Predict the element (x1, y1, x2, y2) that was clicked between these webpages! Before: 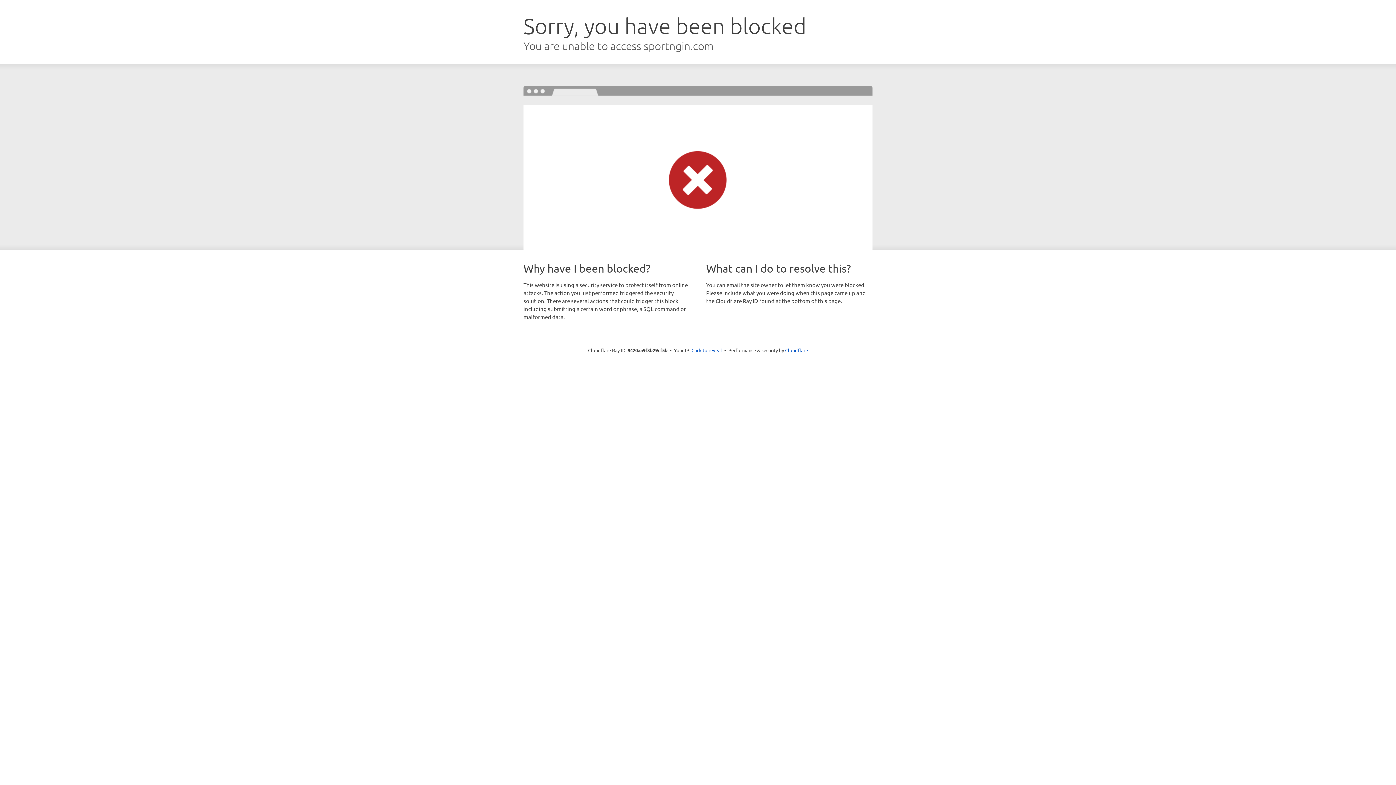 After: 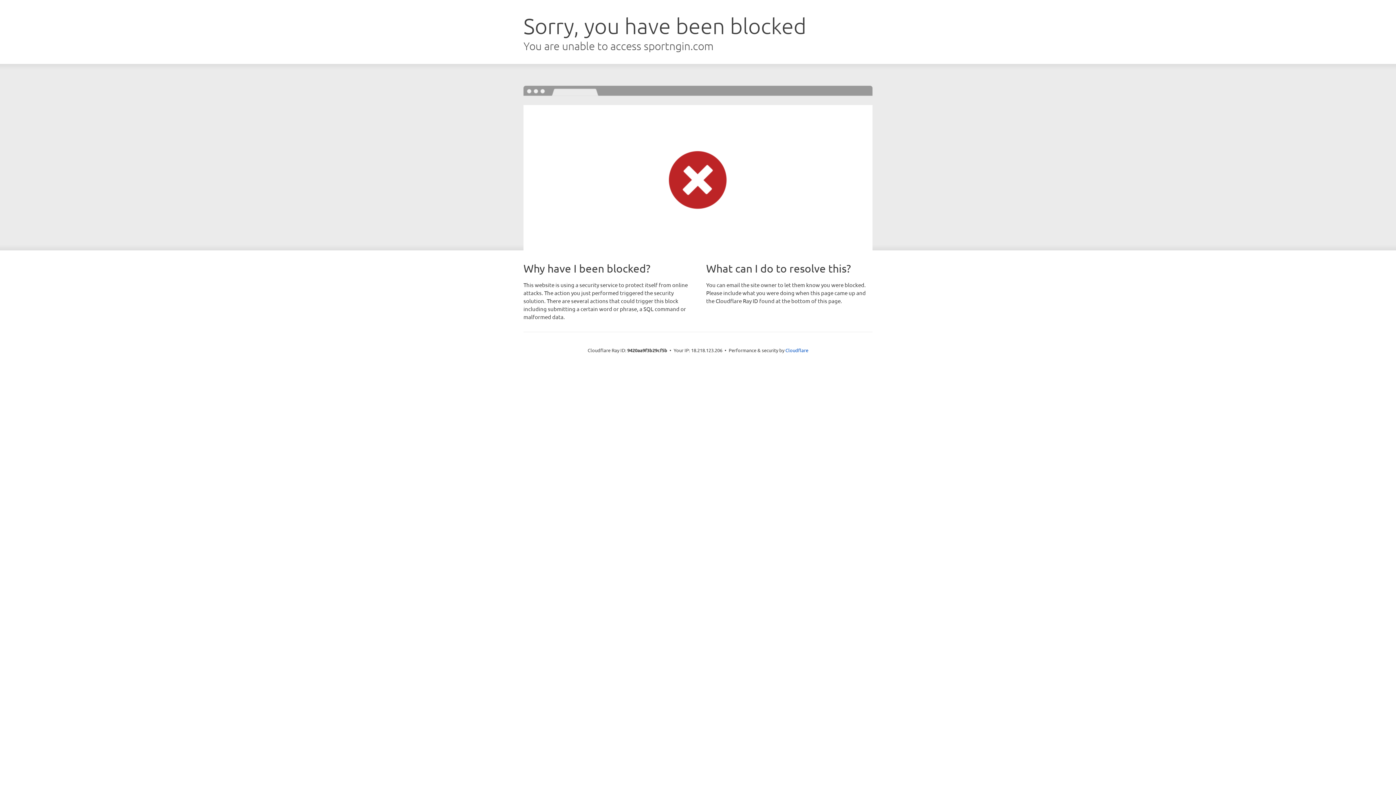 Action: label: Click to reveal bbox: (691, 346, 722, 353)